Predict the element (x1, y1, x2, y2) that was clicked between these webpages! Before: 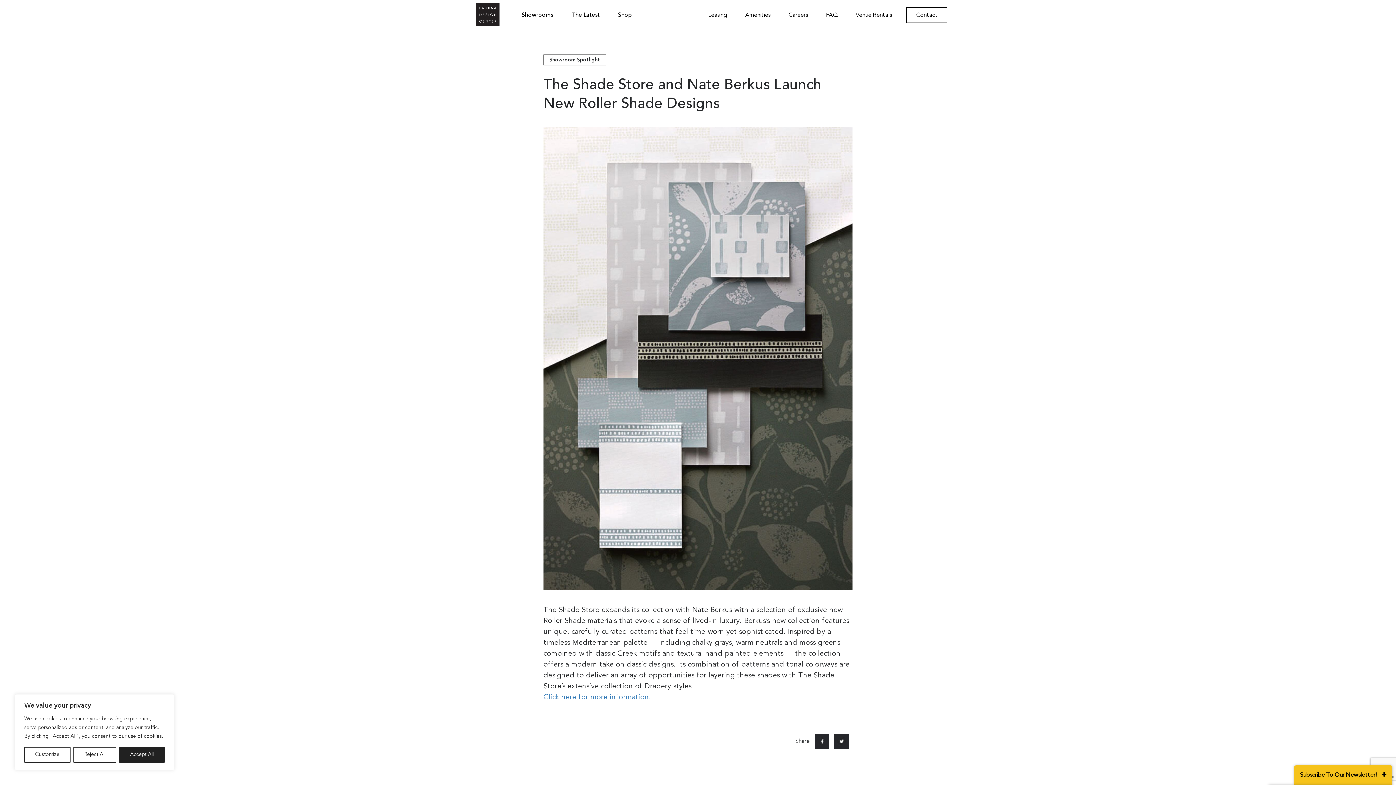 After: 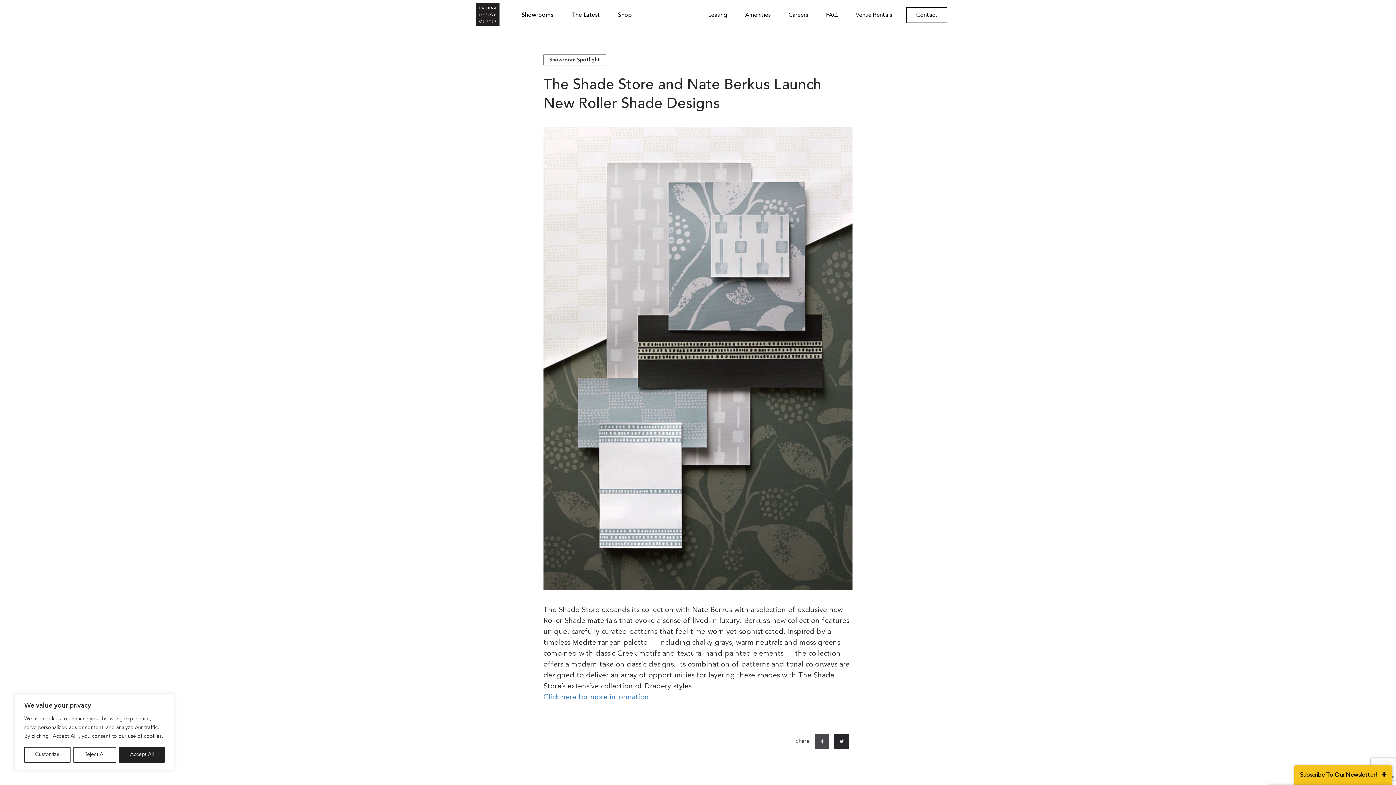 Action: bbox: (814, 738, 829, 744)